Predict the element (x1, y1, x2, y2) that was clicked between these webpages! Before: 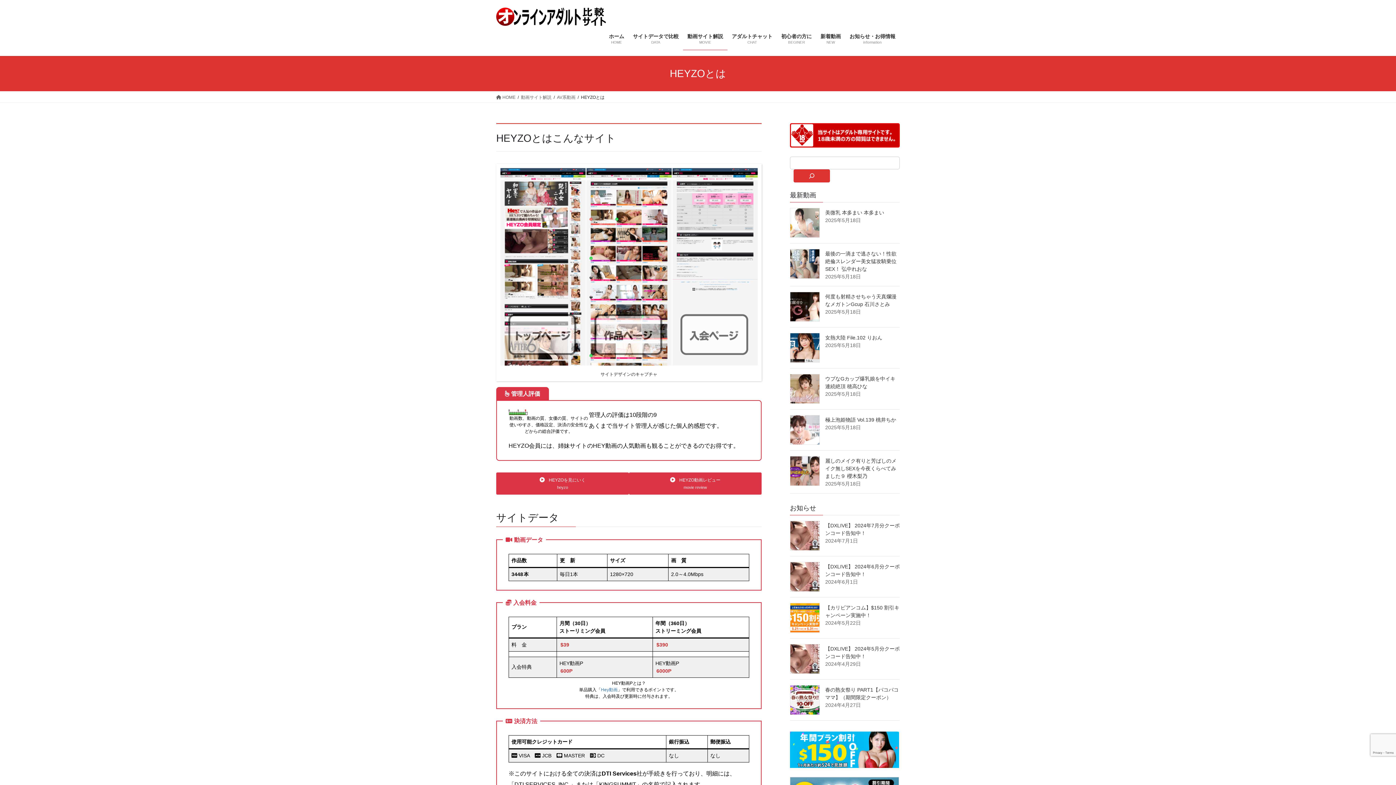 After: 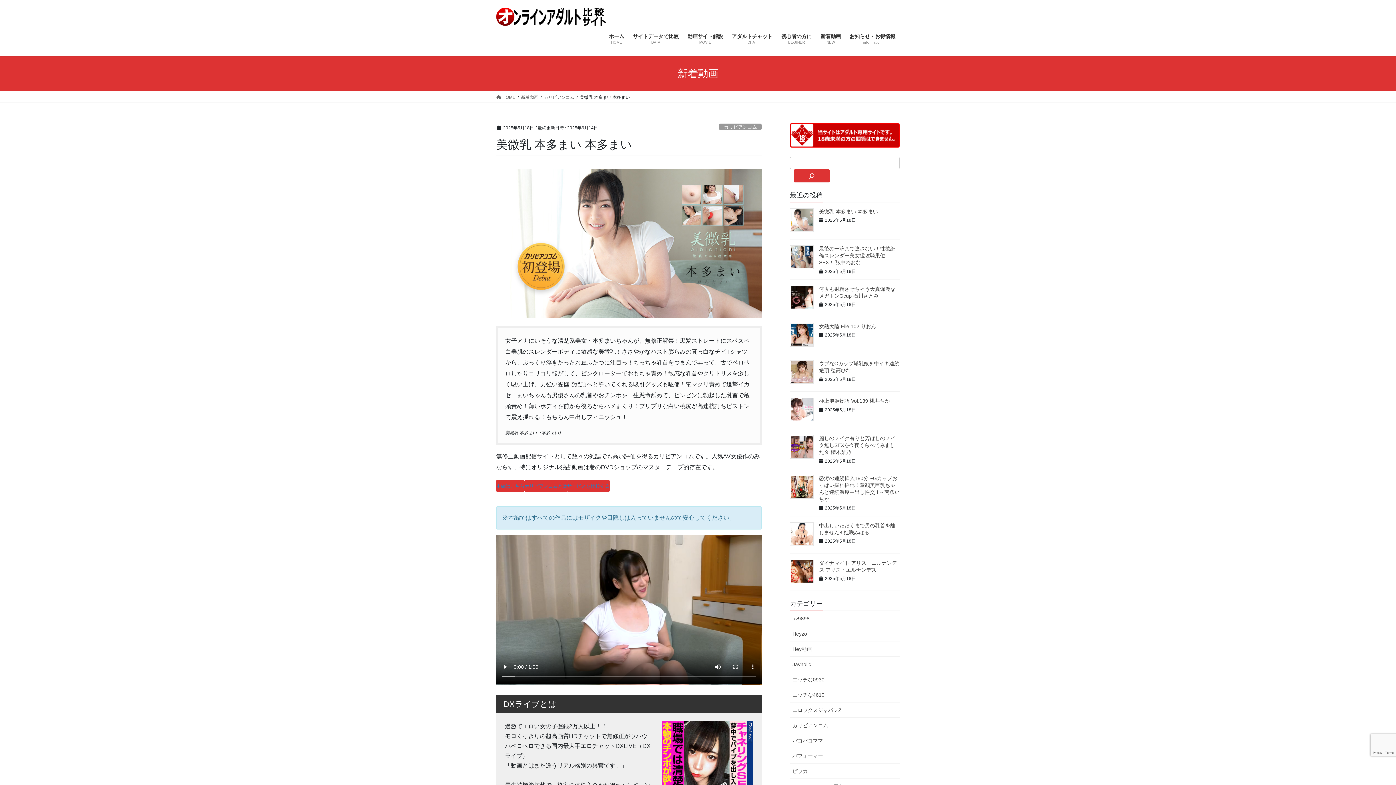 Action: bbox: (825, 209, 884, 215) label: 美微乳 本多まい 本多まい